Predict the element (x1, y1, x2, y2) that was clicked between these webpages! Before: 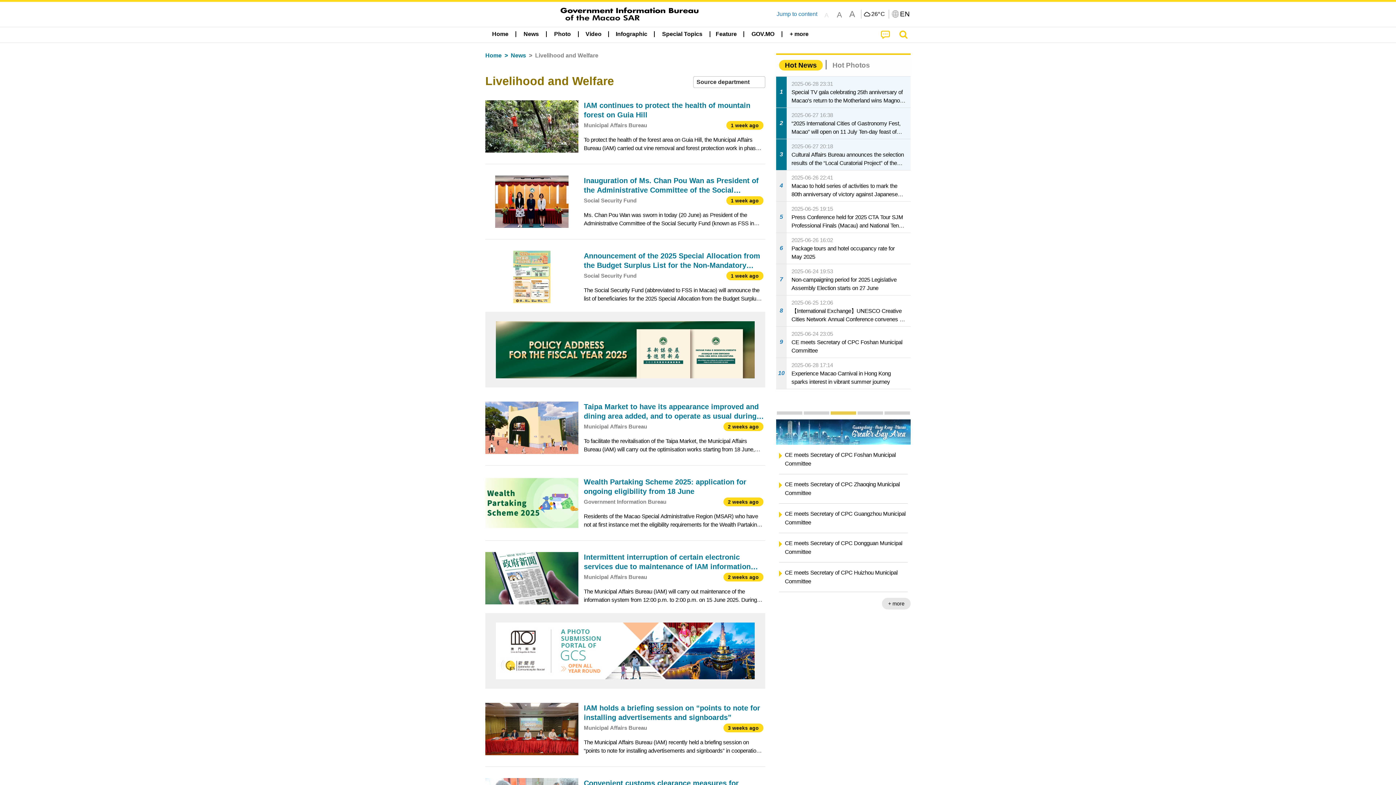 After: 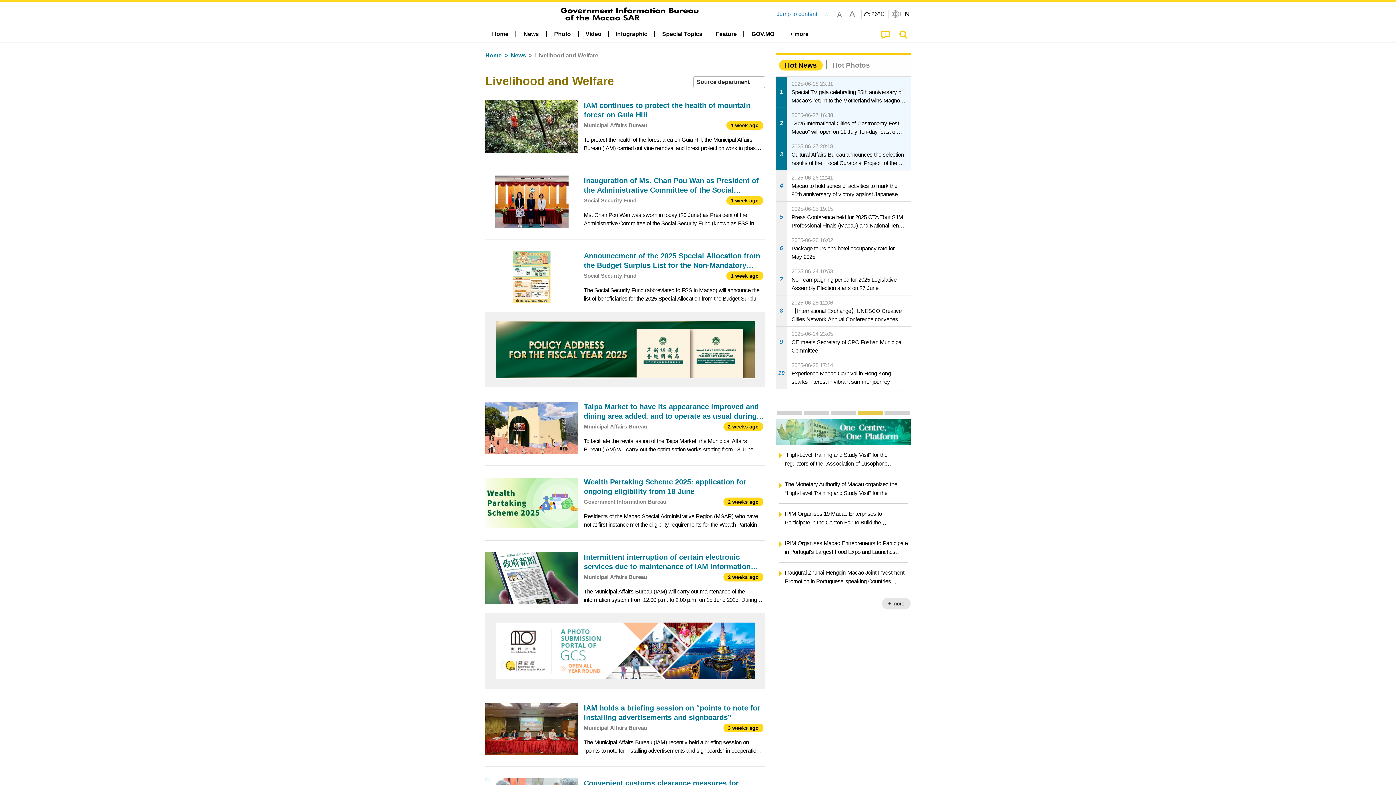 Action: label: Guangdong-Macao Intensive Cooperation Zone in Hengqin bbox: (776, 411, 802, 414)